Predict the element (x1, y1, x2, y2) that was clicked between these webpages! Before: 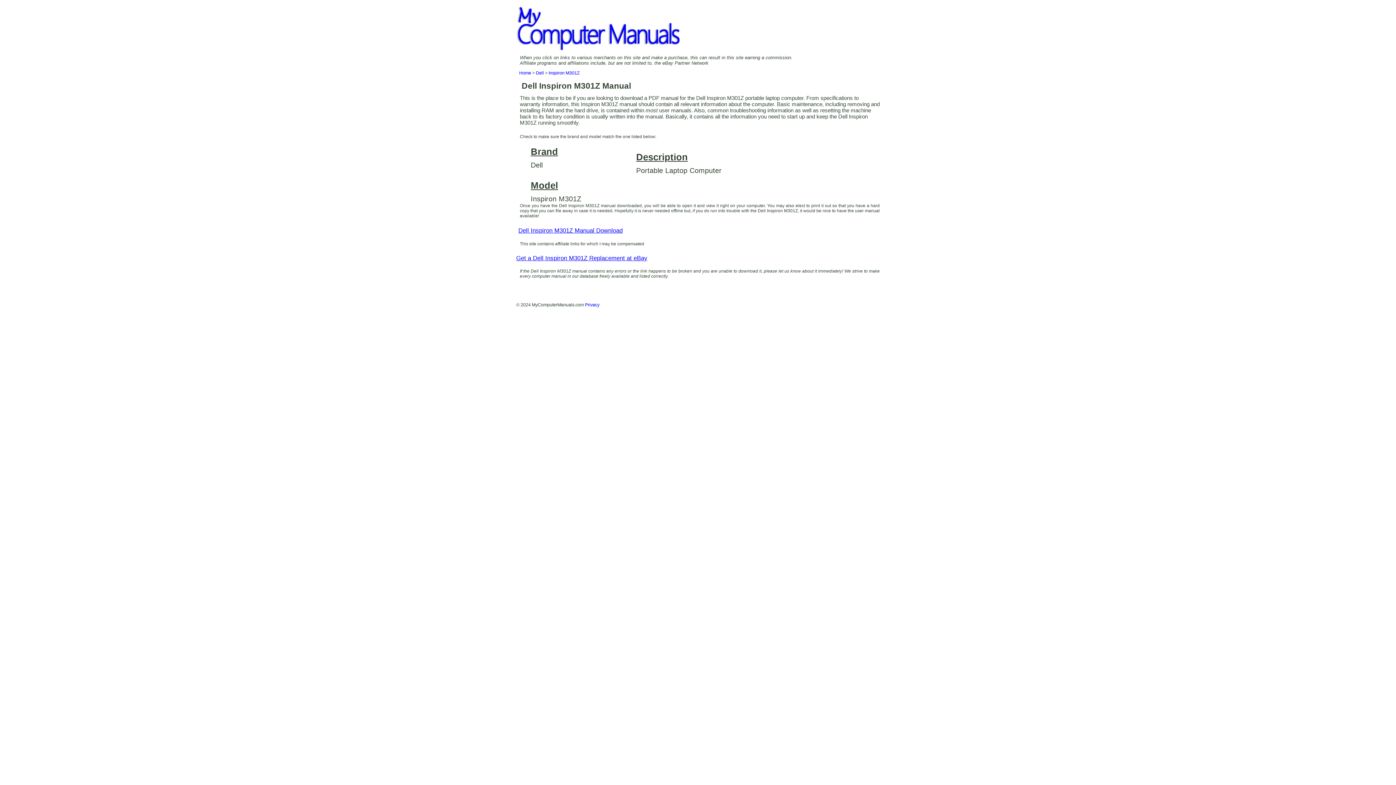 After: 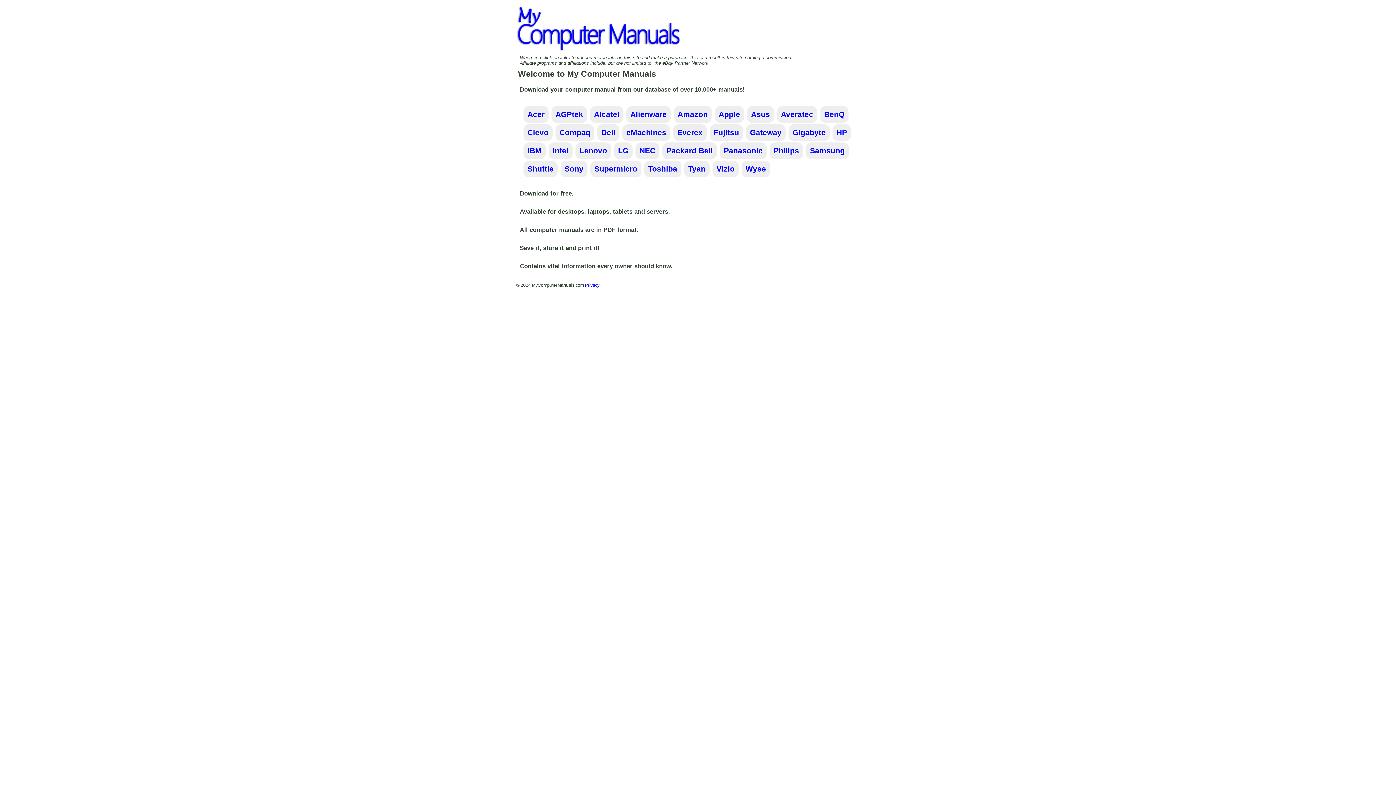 Action: bbox: (516, 46, 680, 52)